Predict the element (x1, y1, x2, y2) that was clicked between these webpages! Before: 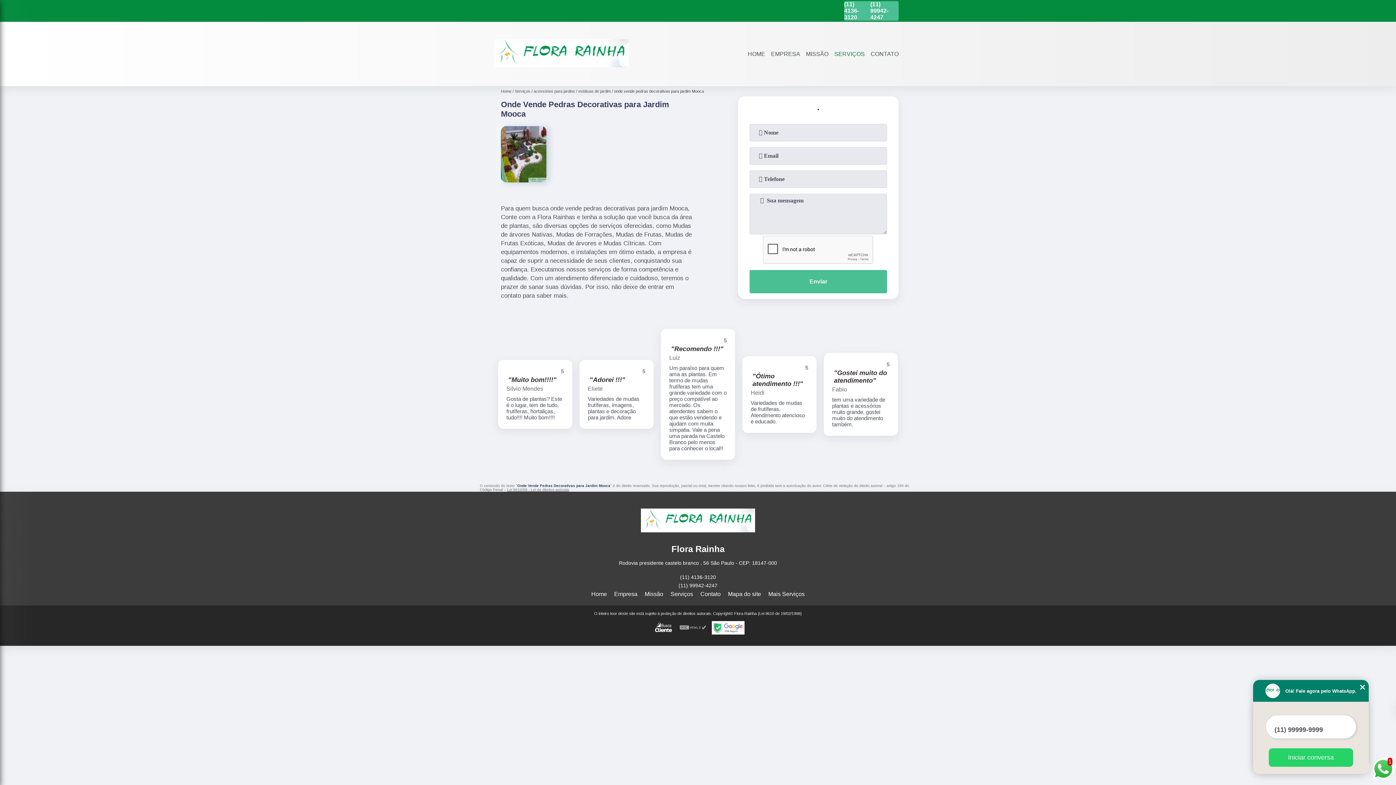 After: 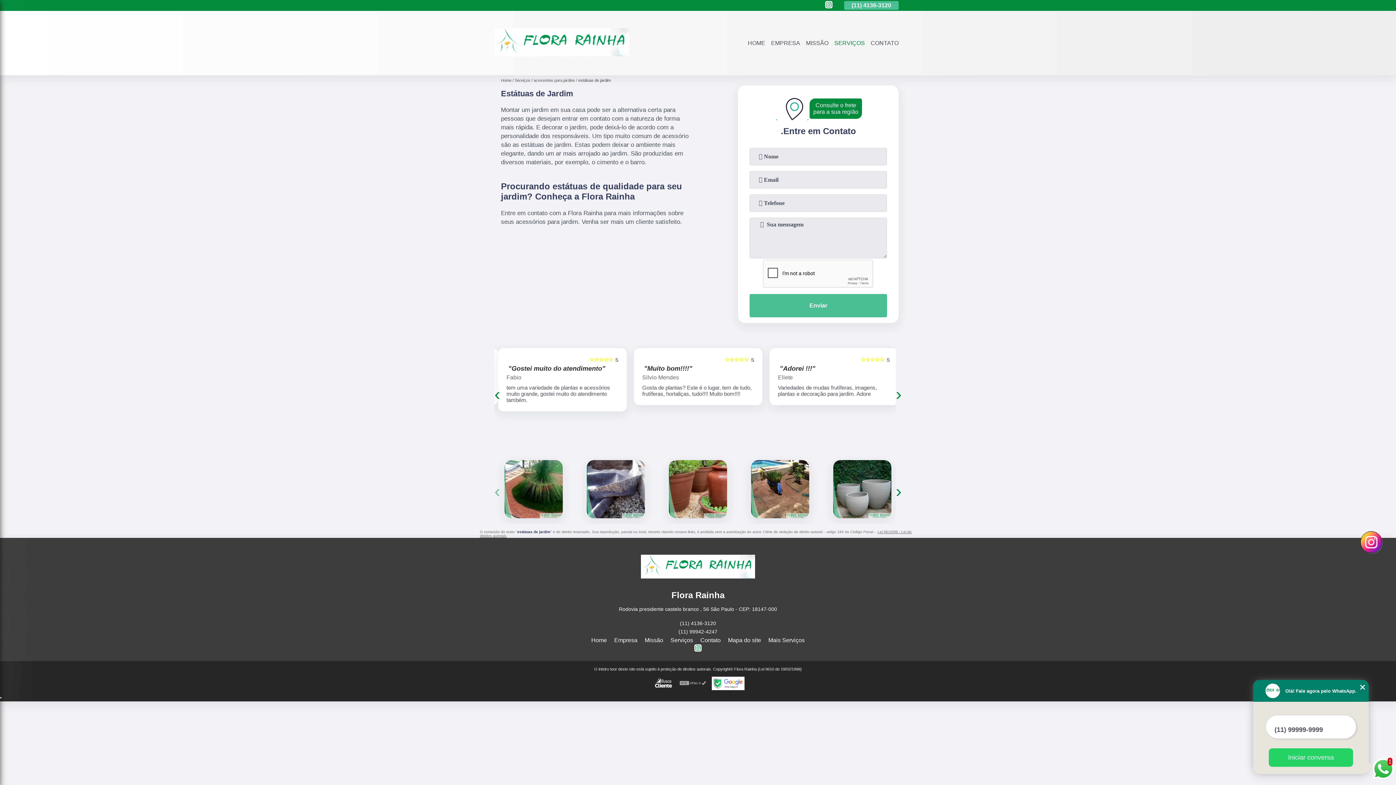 Action: label: estátuas de jardim bbox: (578, 88, 614, 93)